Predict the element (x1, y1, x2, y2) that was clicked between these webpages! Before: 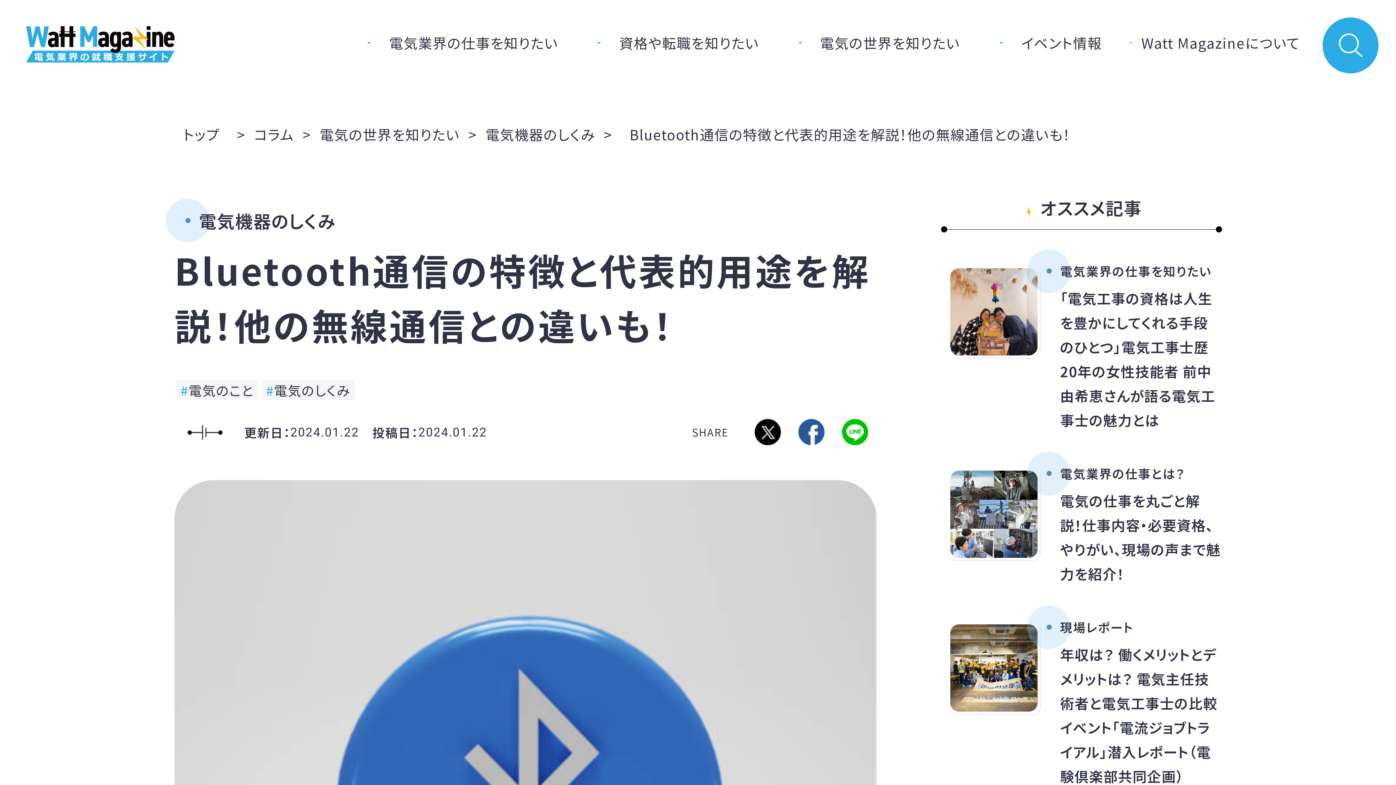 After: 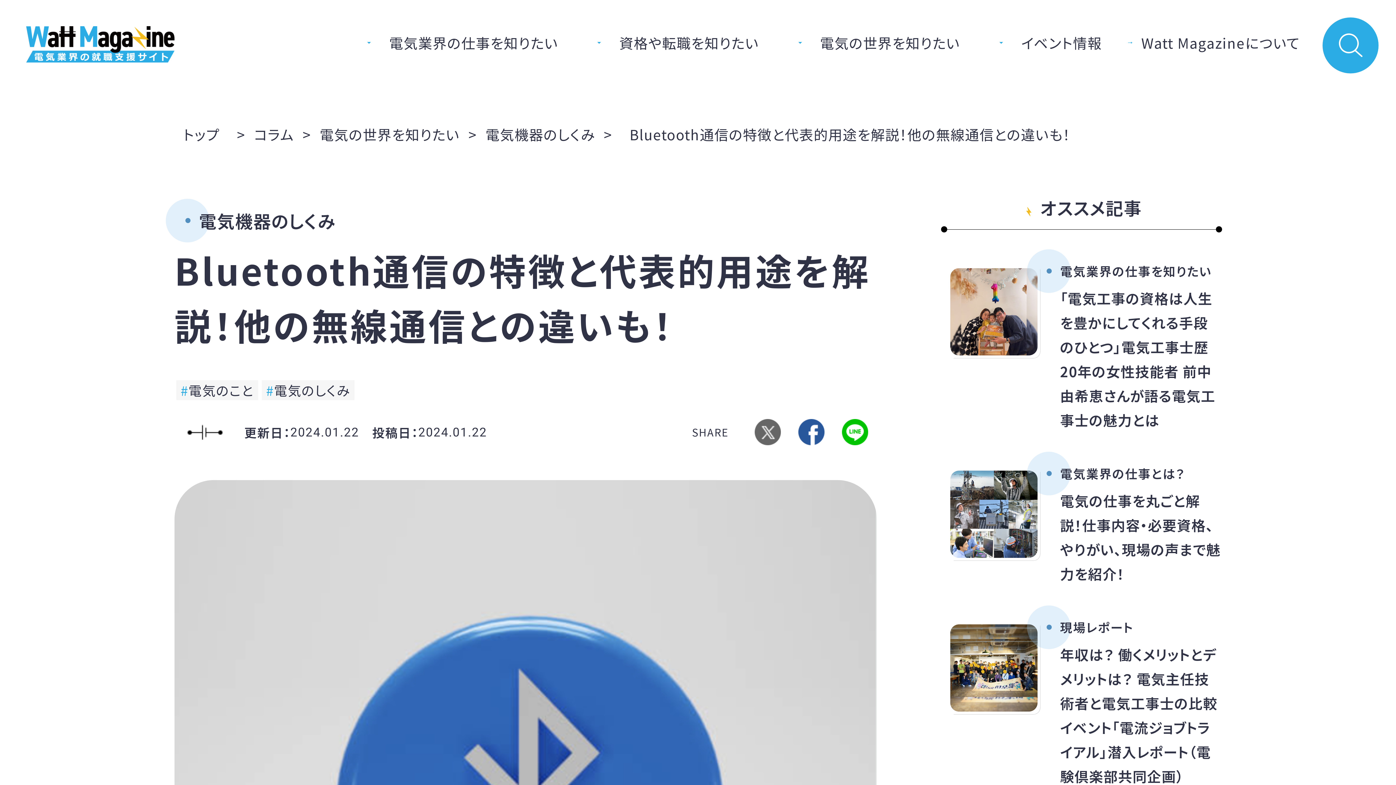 Action: bbox: (754, 419, 781, 445)